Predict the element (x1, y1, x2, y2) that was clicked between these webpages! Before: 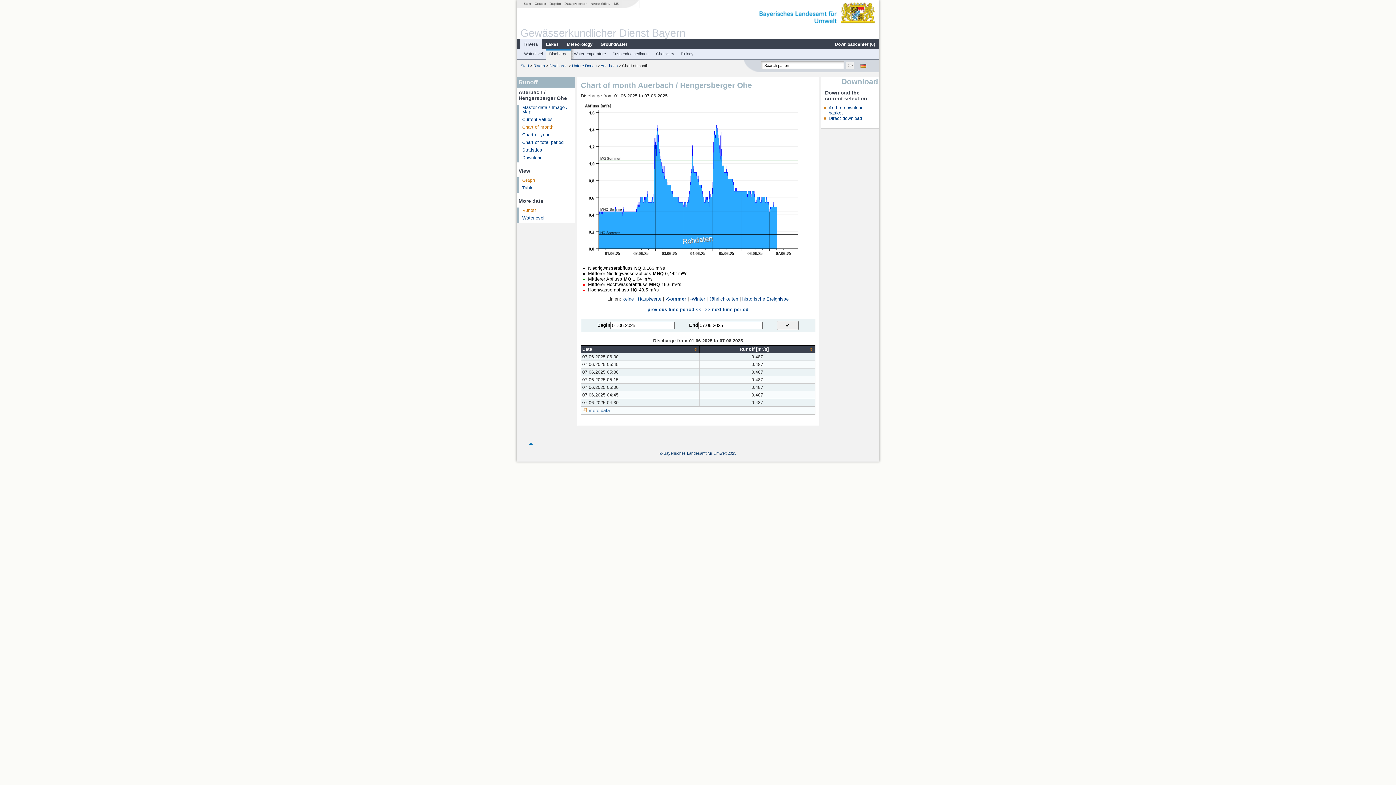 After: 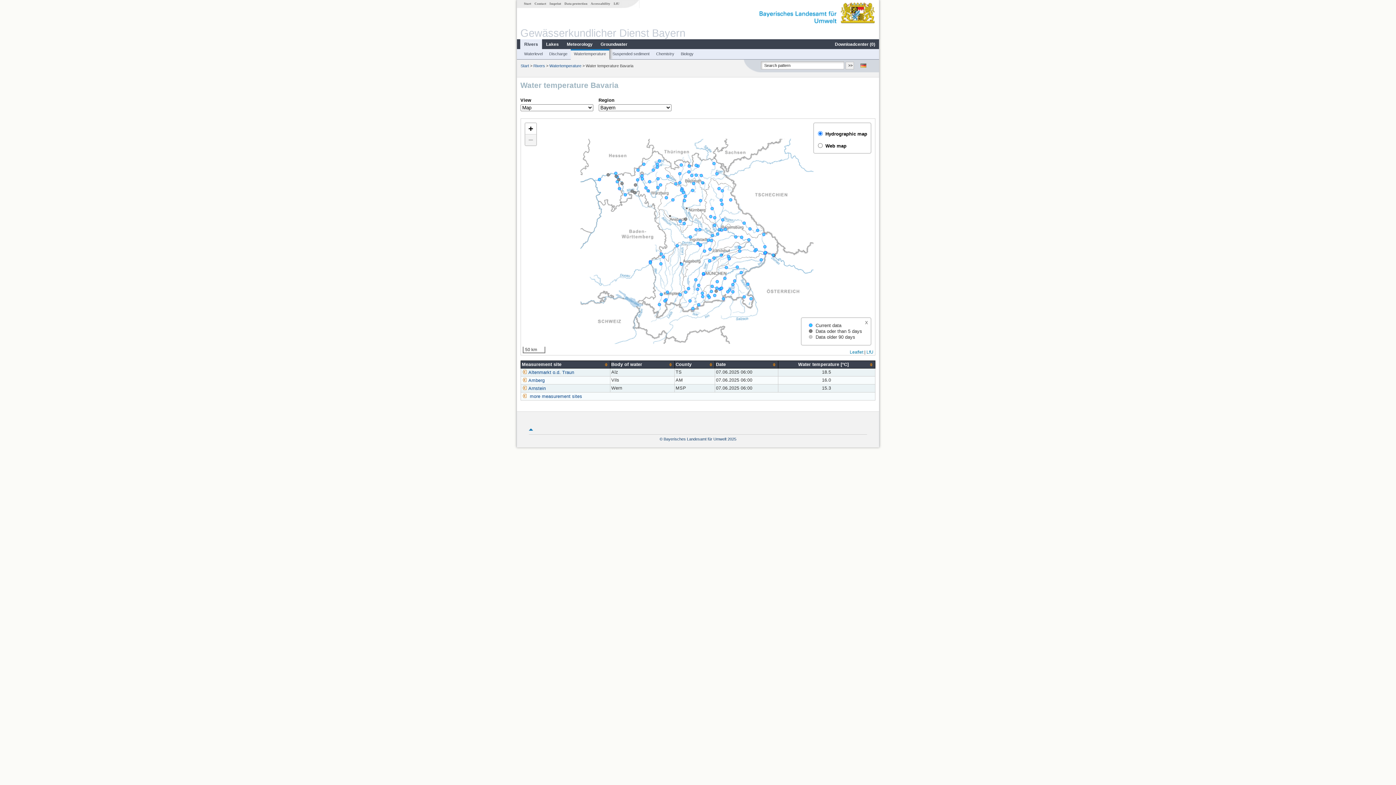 Action: bbox: (571, 51, 608, 56) label: Watertemperature